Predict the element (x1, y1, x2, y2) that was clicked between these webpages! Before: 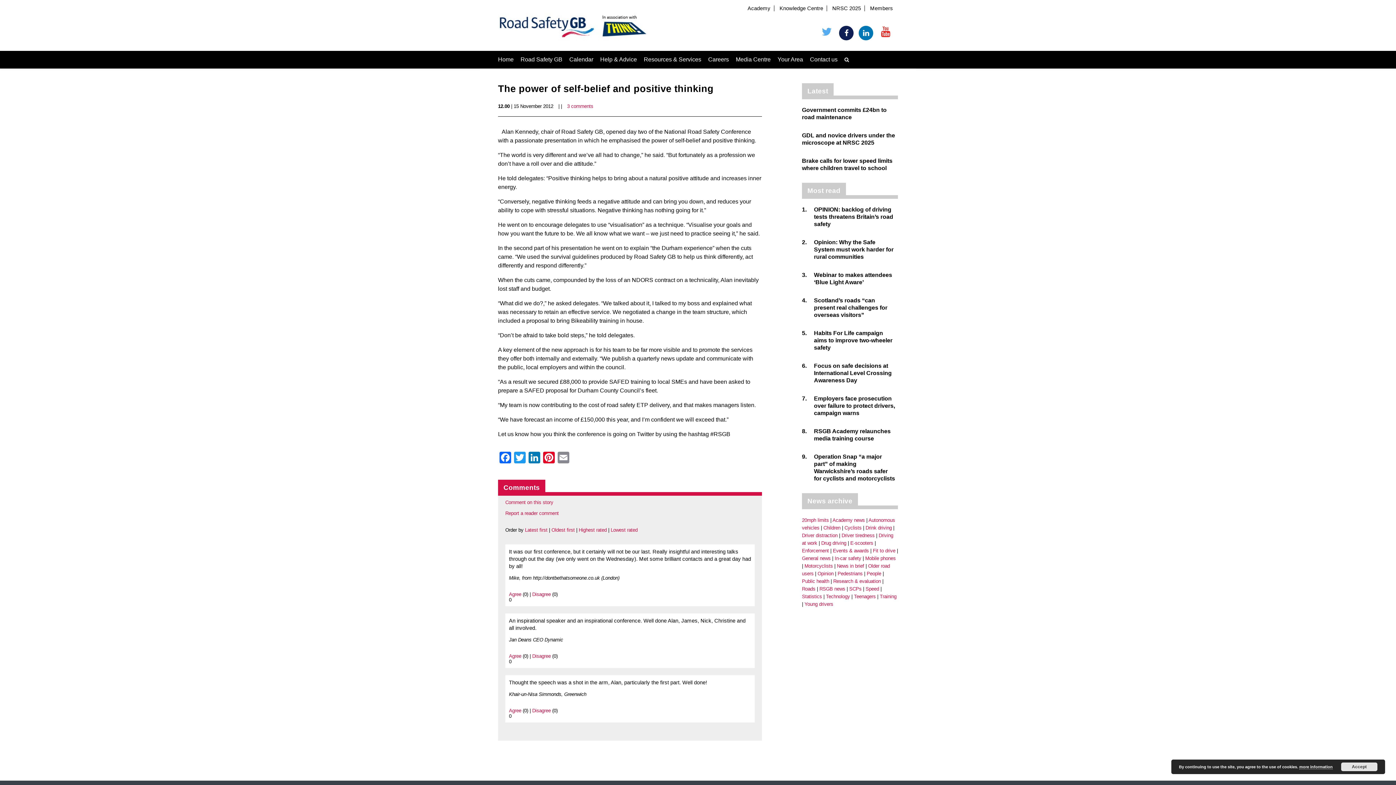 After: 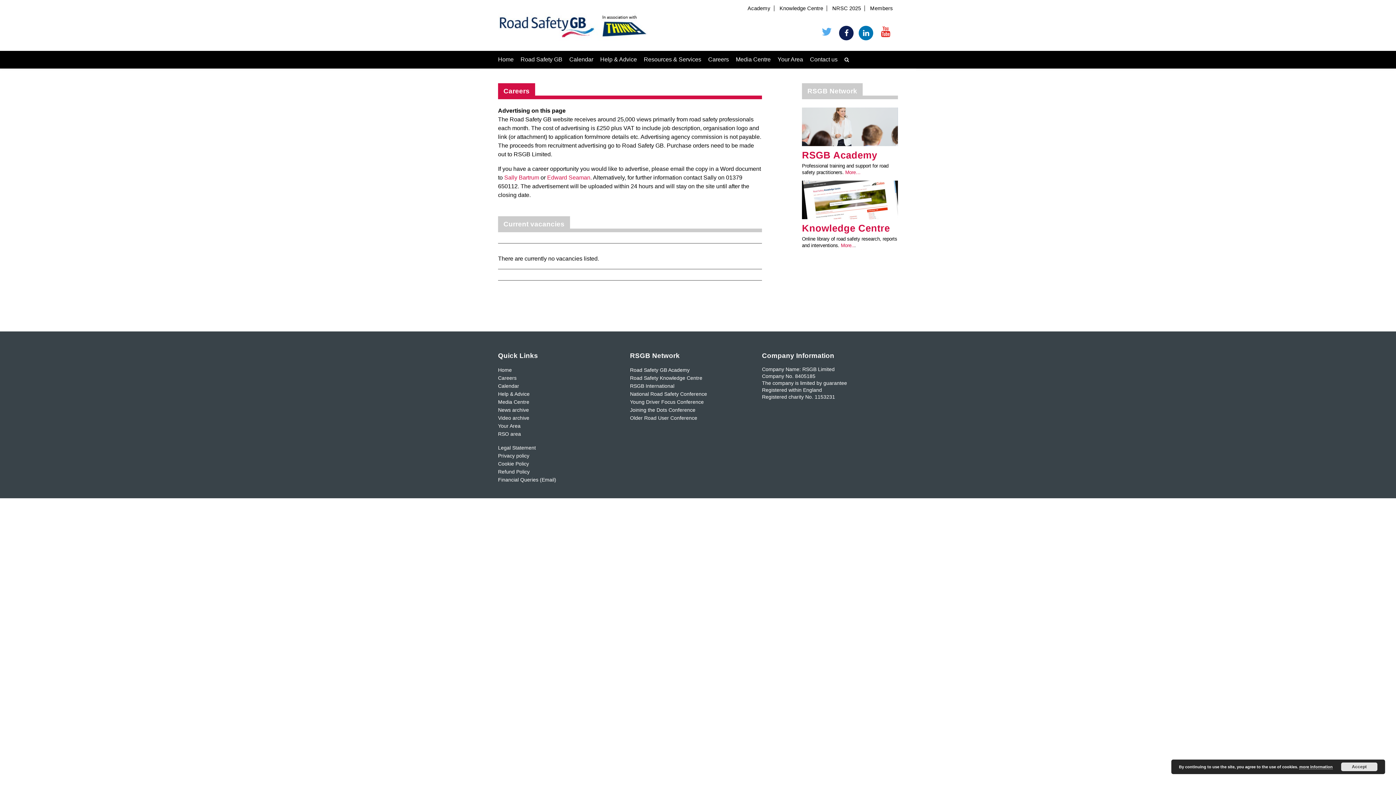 Action: label: Careers bbox: (708, 56, 729, 62)